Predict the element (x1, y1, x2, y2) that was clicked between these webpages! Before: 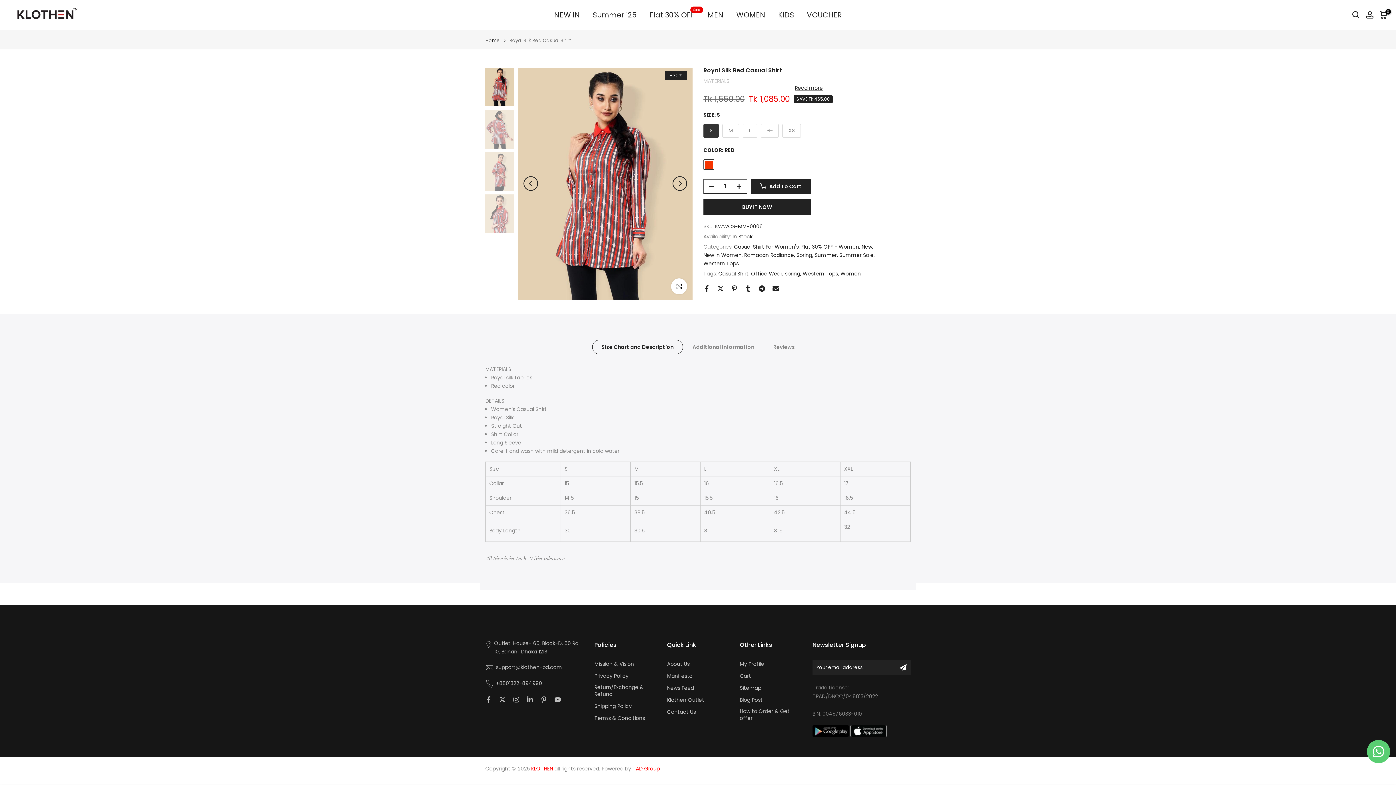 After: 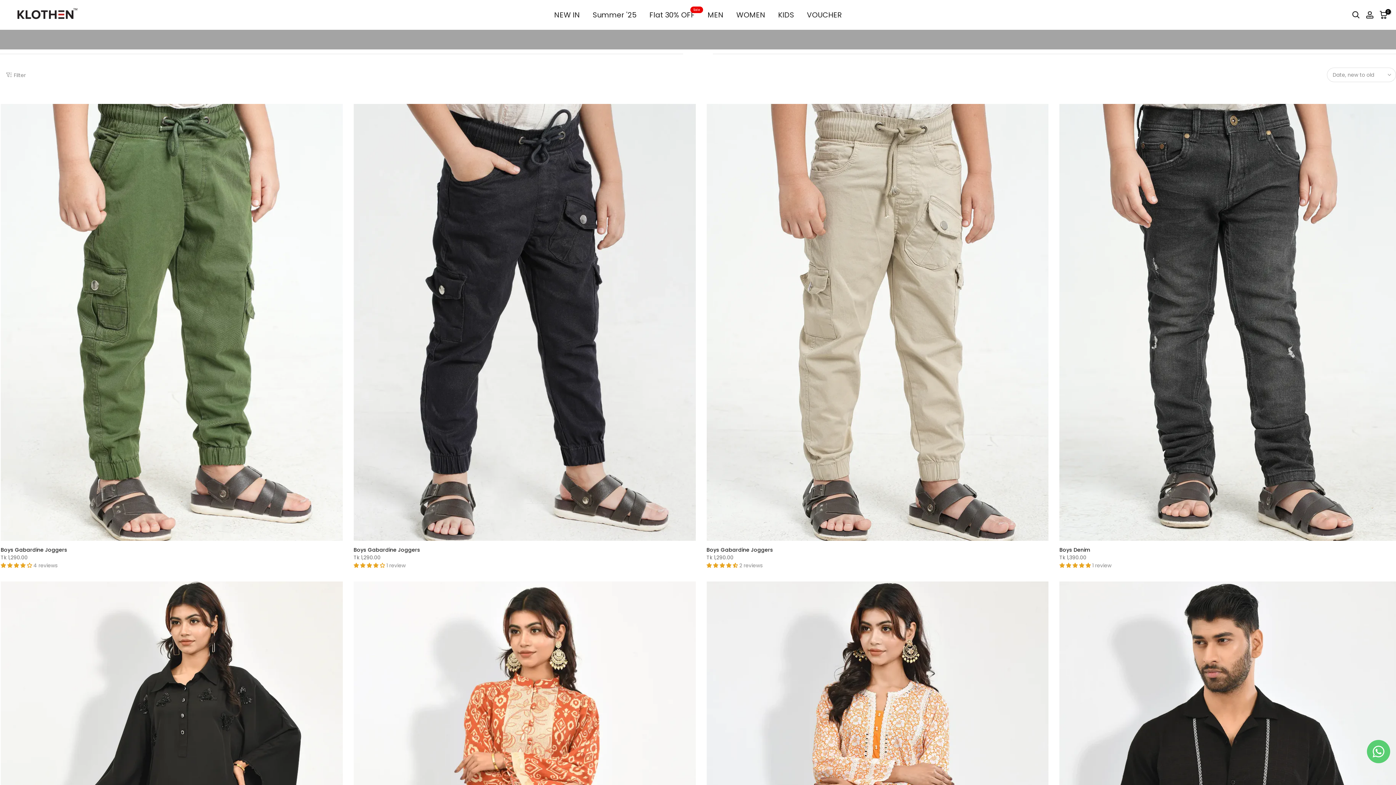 Action: label: New bbox: (861, 242, 873, 251)